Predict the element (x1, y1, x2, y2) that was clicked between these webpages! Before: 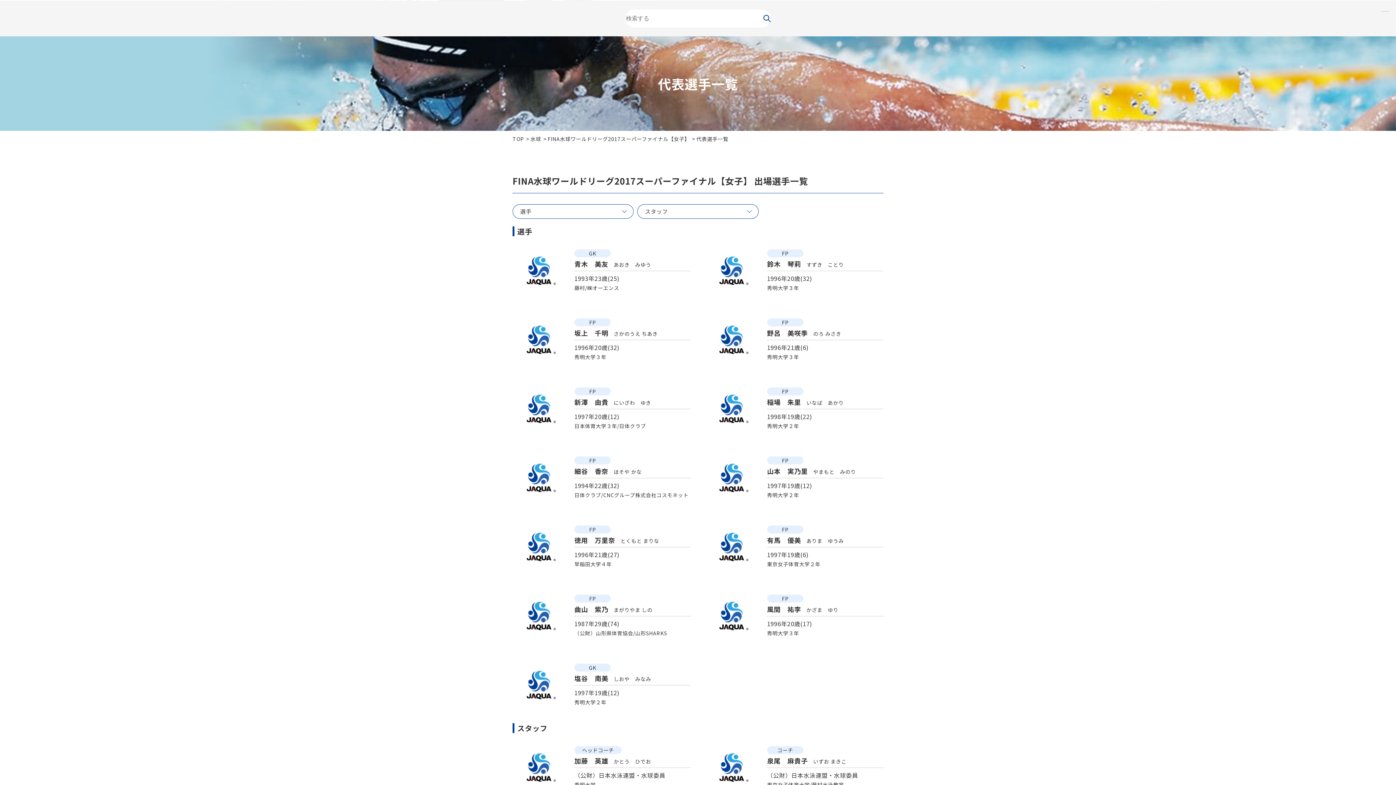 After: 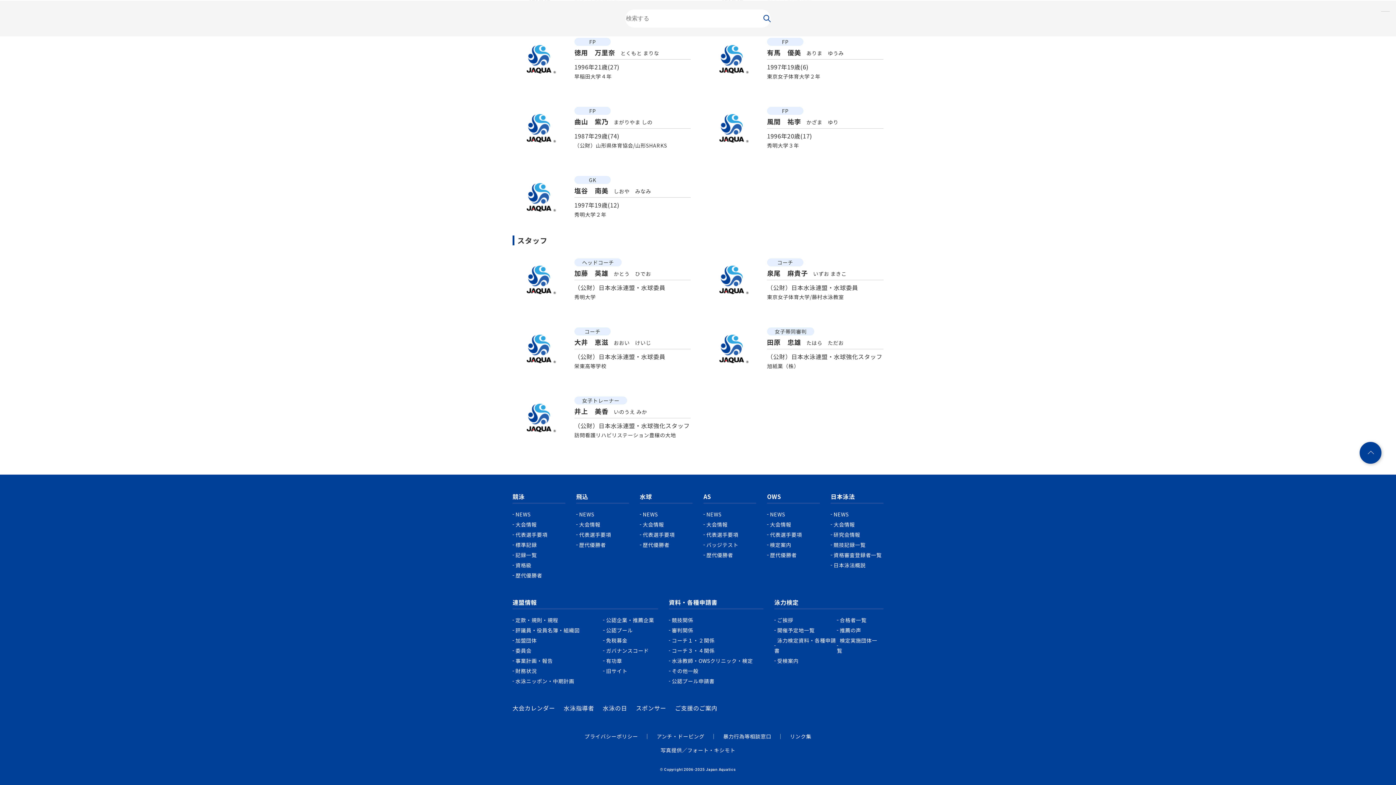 Action: label: スタッフ bbox: (637, 204, 758, 218)